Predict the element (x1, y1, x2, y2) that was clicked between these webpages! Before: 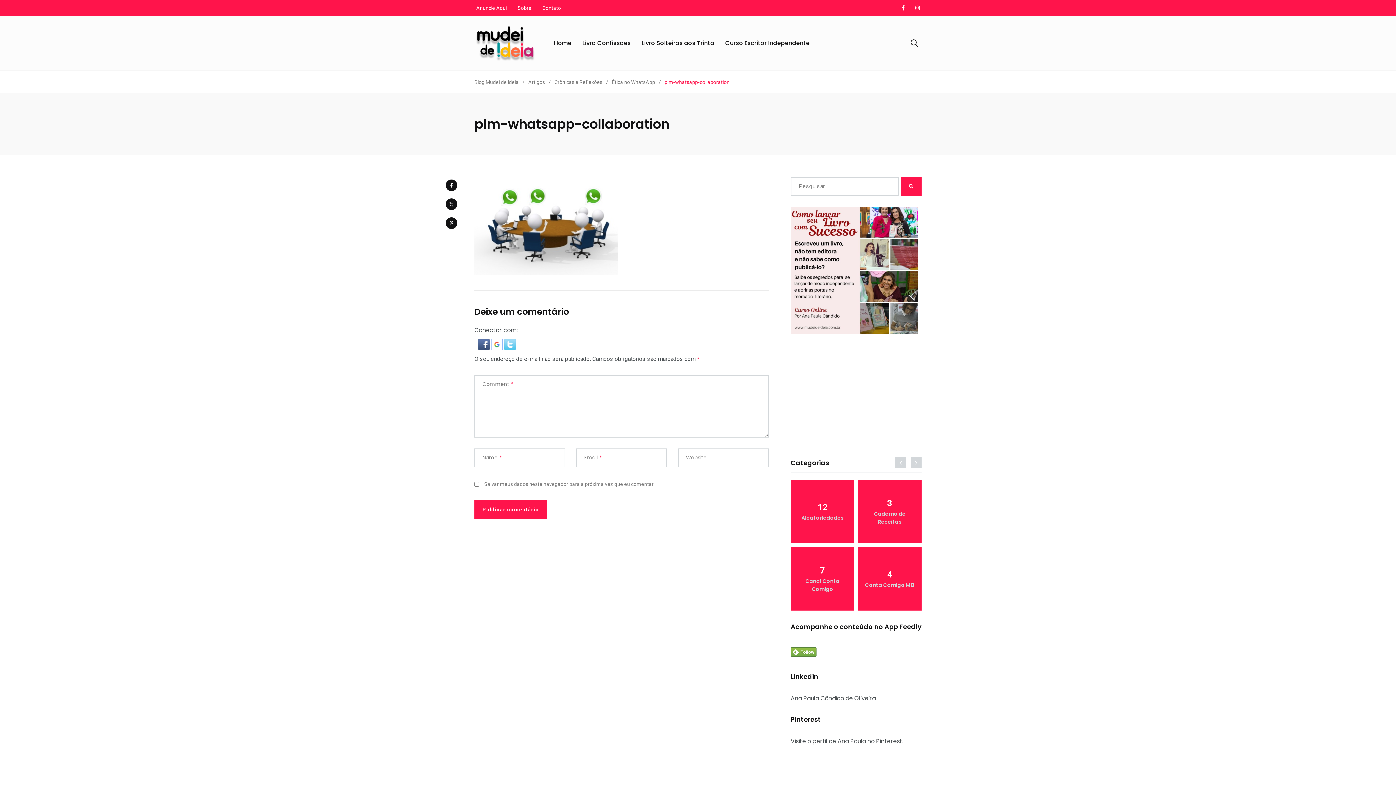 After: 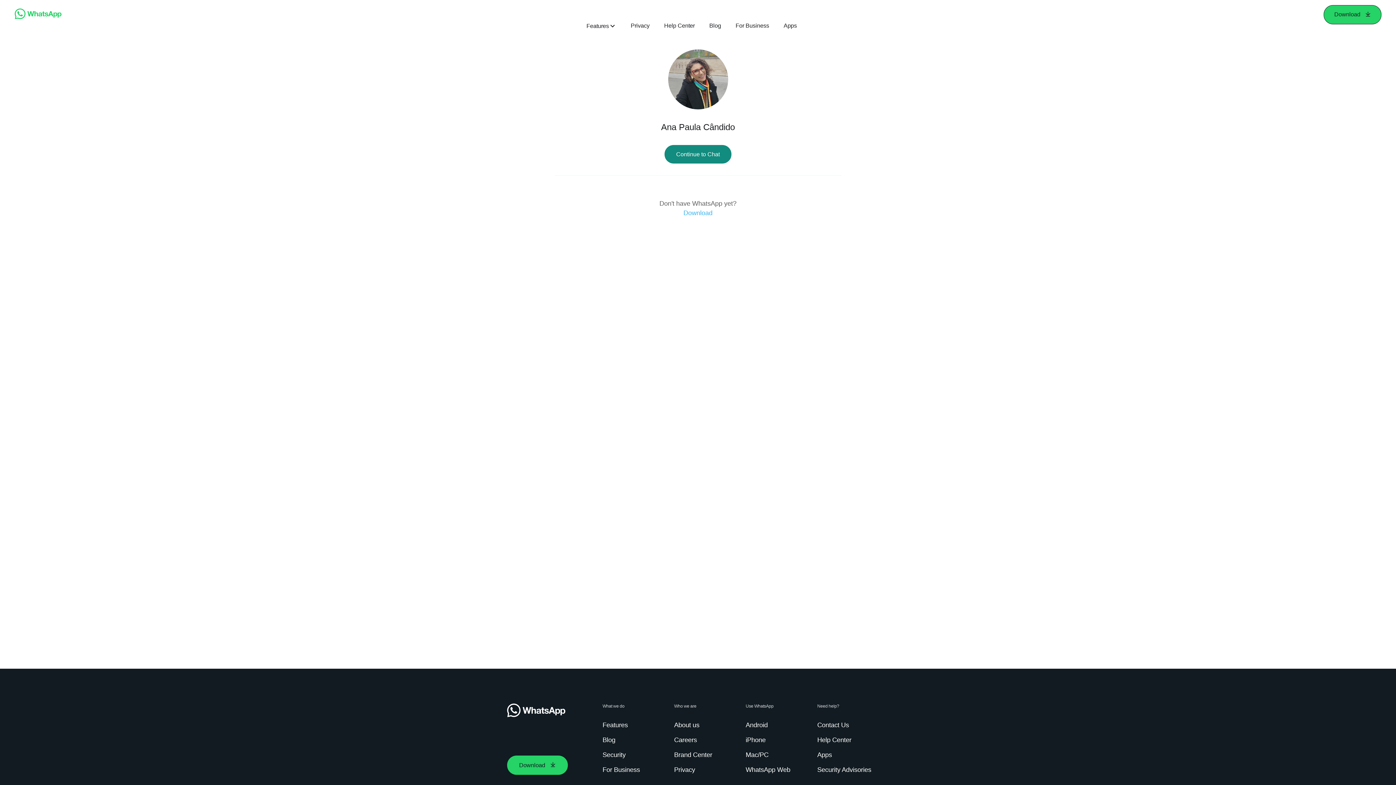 Action: bbox: (476, 5, 506, 10) label: Anuncie Aqui